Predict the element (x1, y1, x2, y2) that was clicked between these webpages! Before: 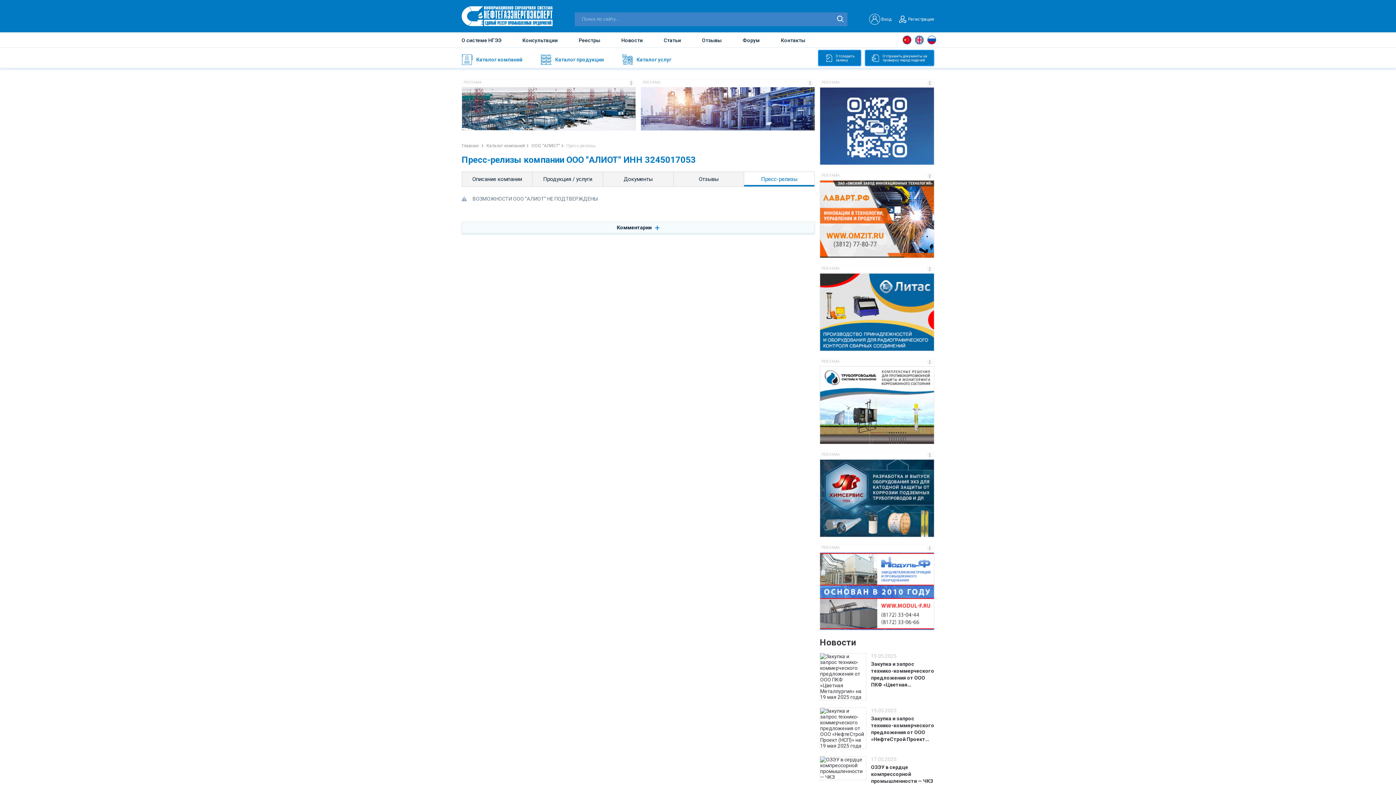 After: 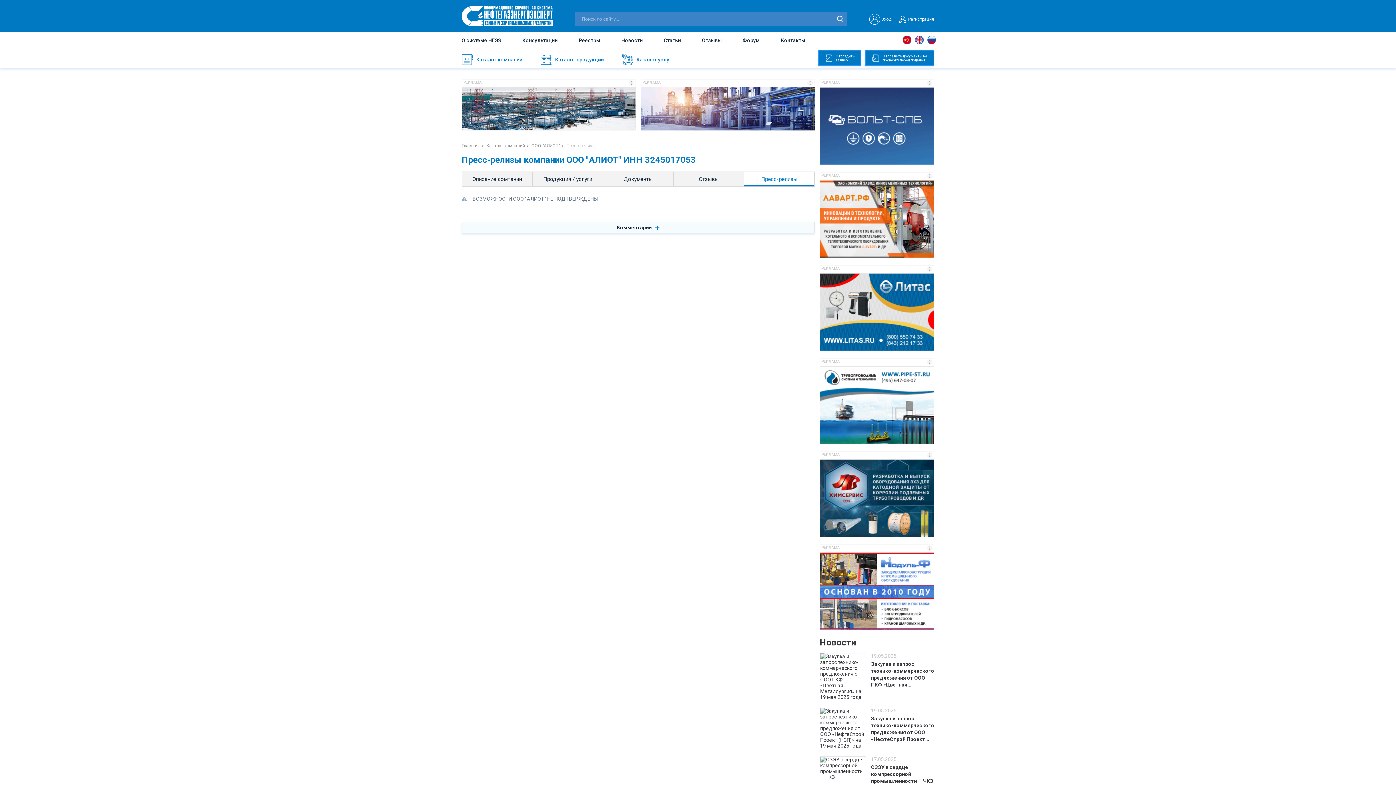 Action: bbox: (902, 35, 911, 44)